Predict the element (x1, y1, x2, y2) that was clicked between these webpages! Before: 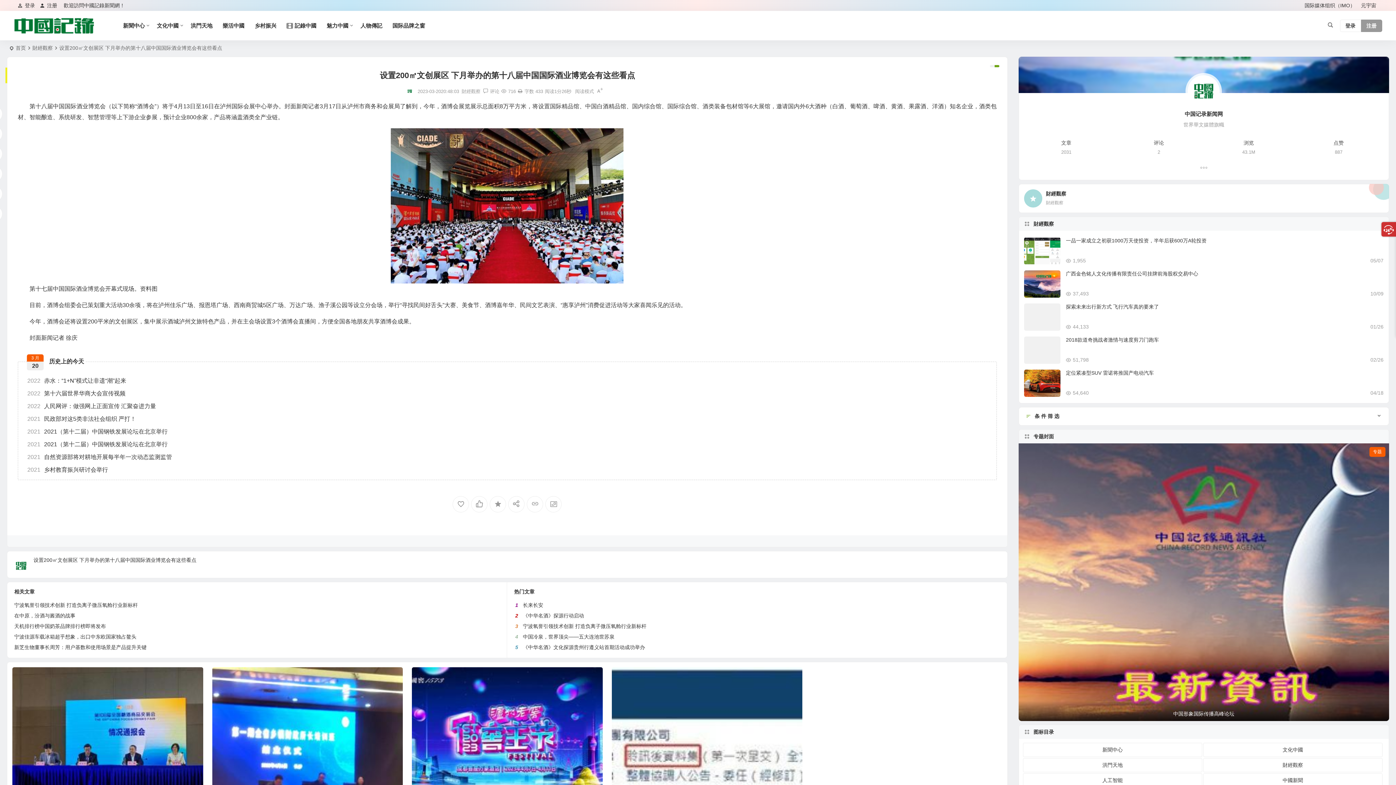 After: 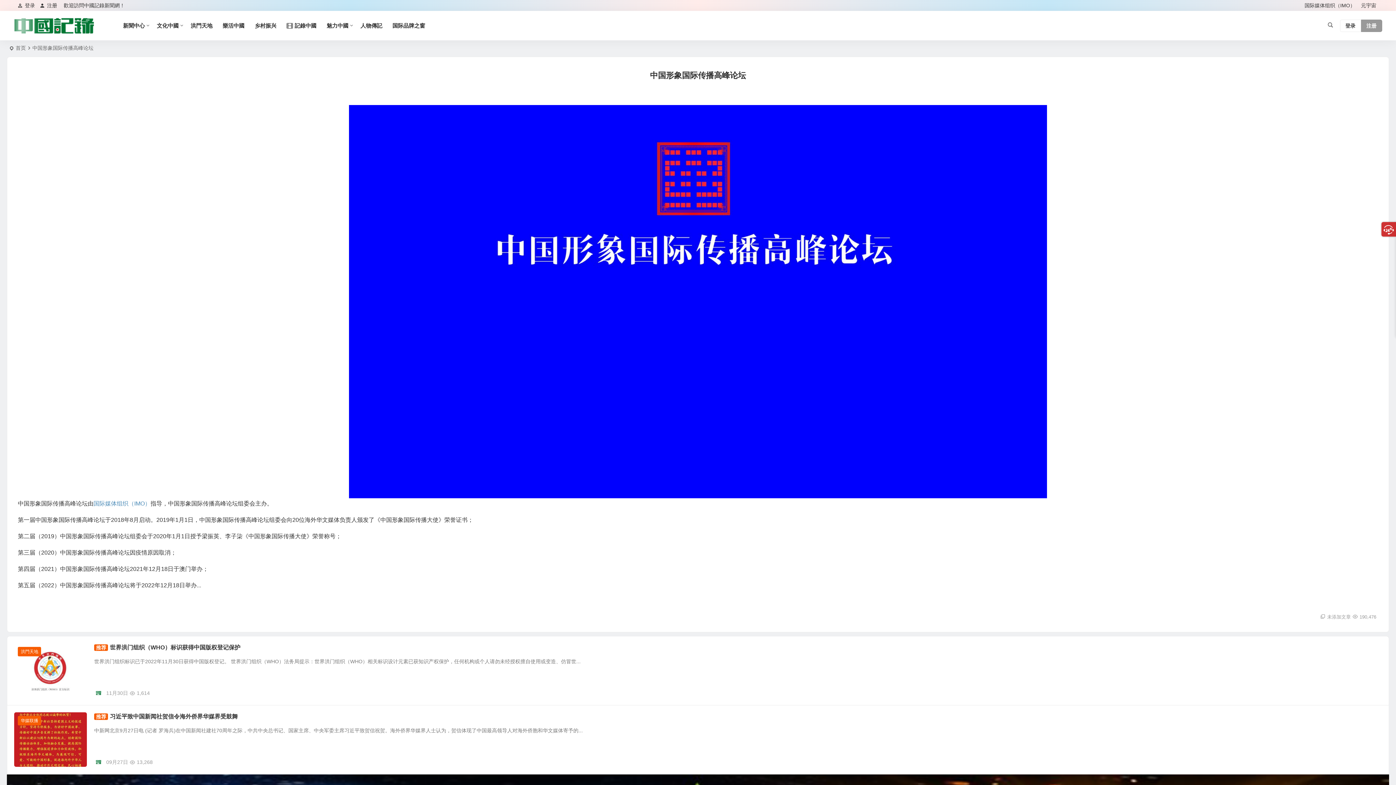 Action: label: 专题
篇
中国形象国际传播高峰论坛 bbox: (1018, 443, 1389, 721)